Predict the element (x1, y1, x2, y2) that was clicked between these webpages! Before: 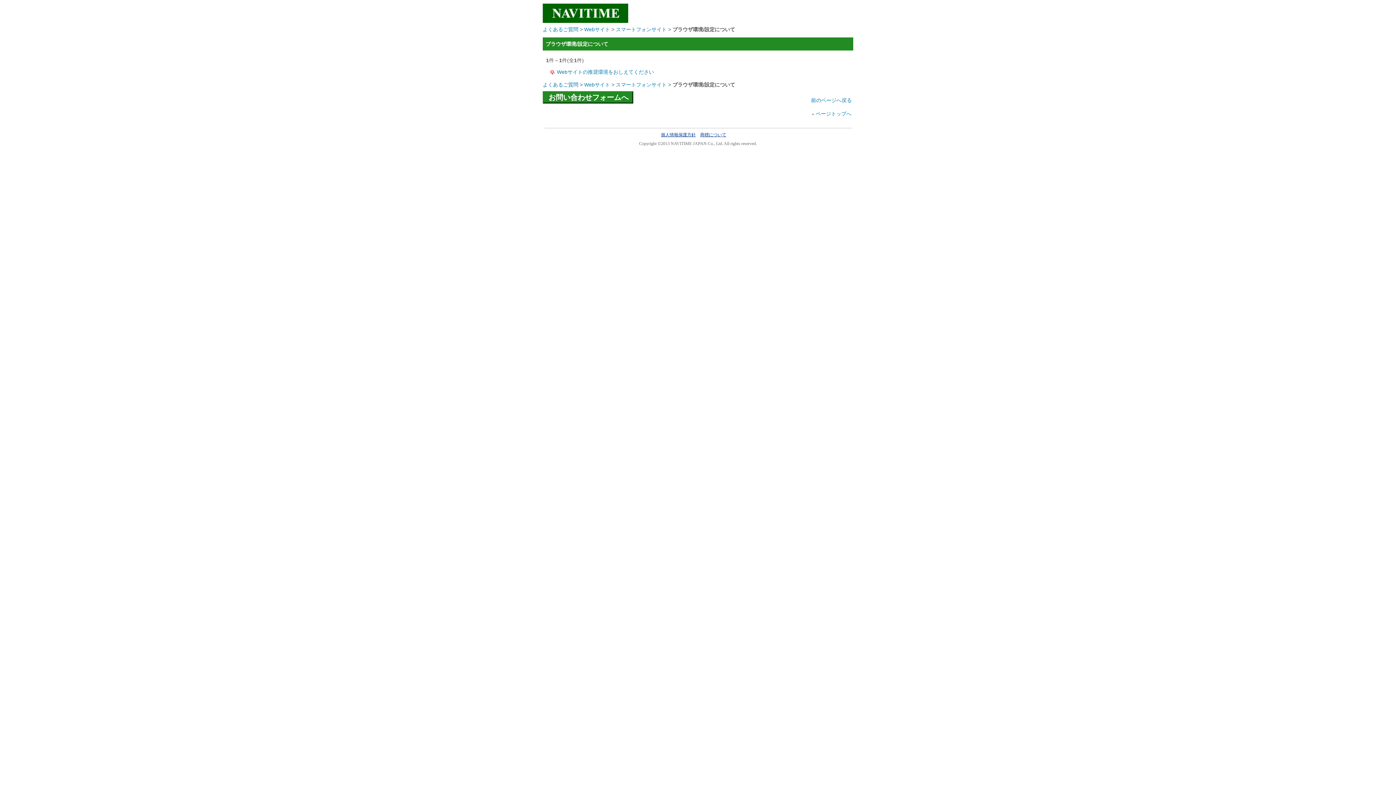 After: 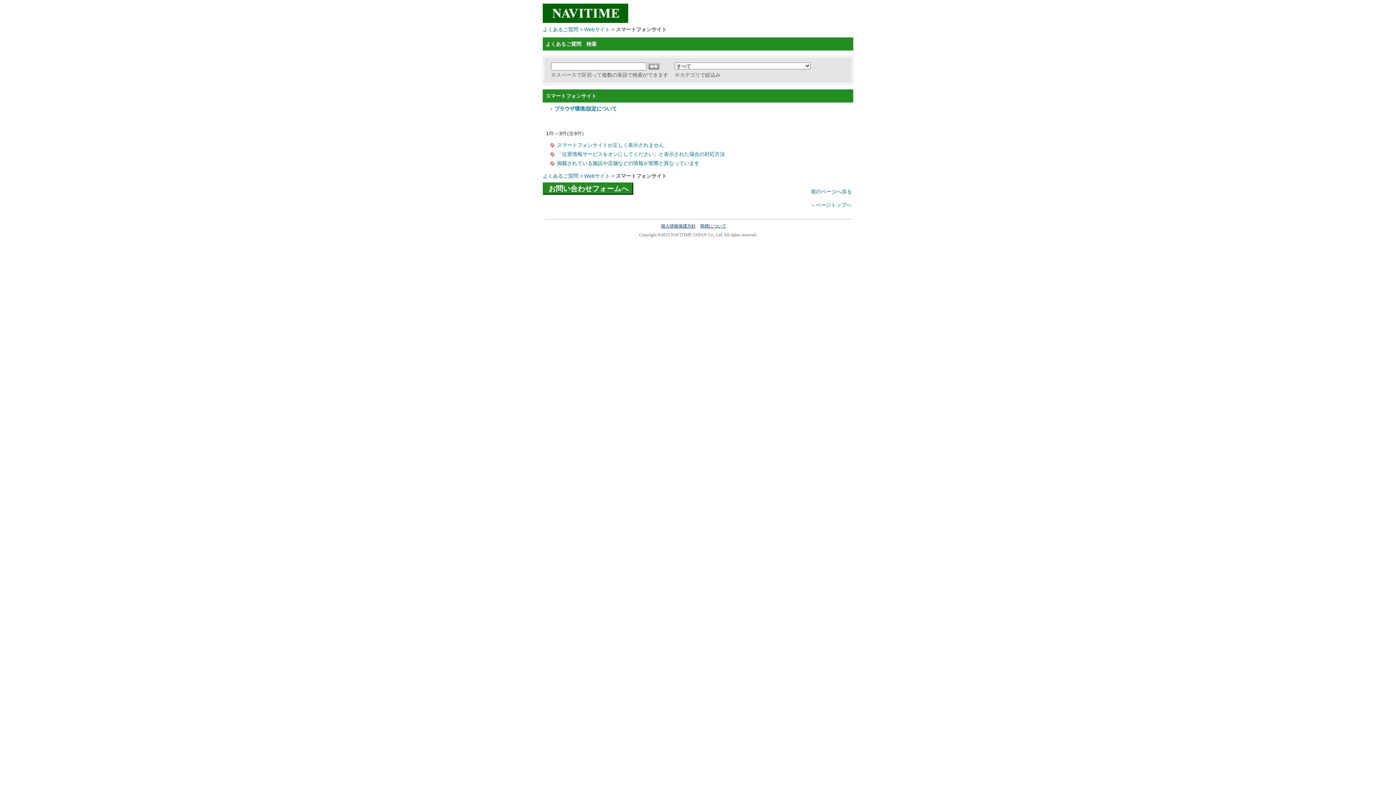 Action: bbox: (616, 81, 666, 87) label: スマートフォンサイト